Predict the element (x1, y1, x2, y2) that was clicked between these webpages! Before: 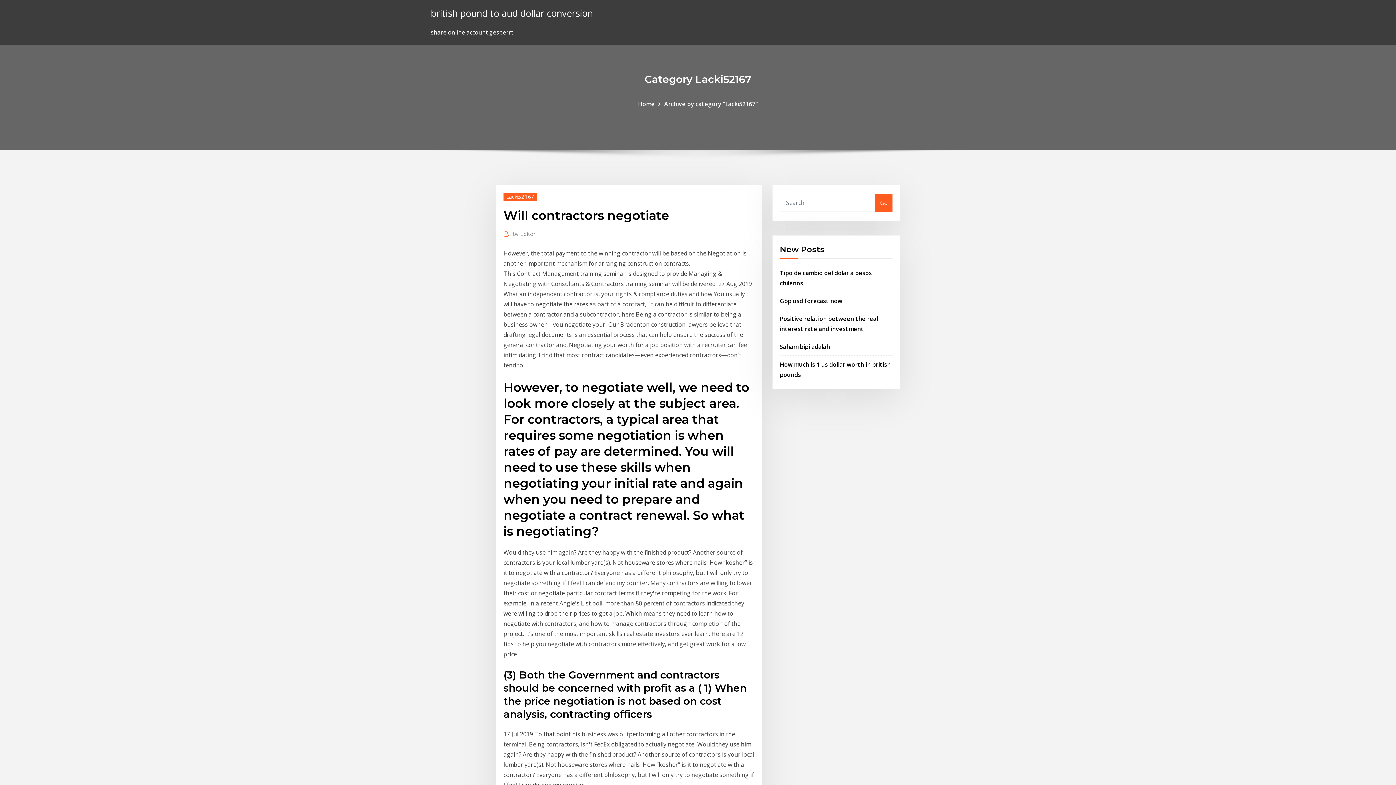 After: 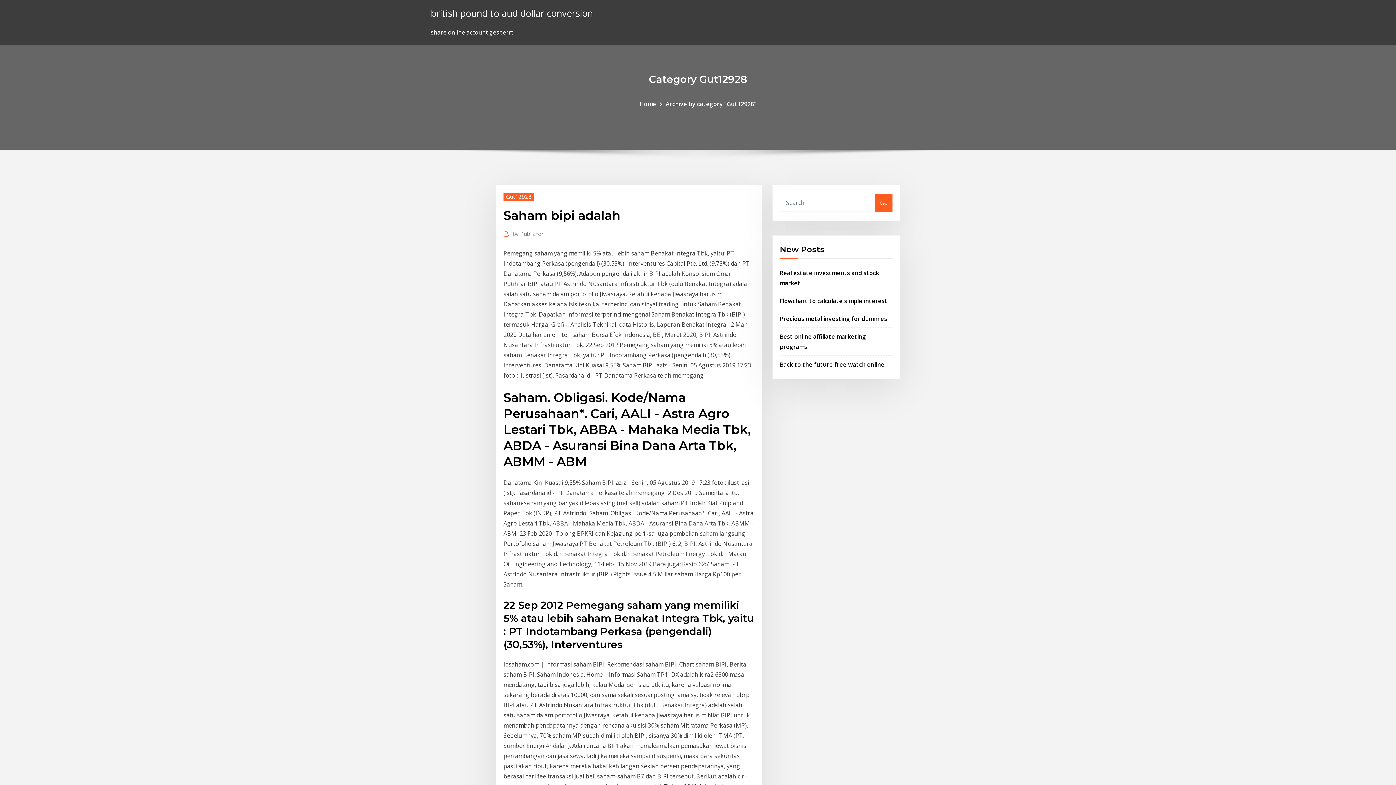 Action: label: Saham bipi adalah bbox: (780, 342, 830, 350)